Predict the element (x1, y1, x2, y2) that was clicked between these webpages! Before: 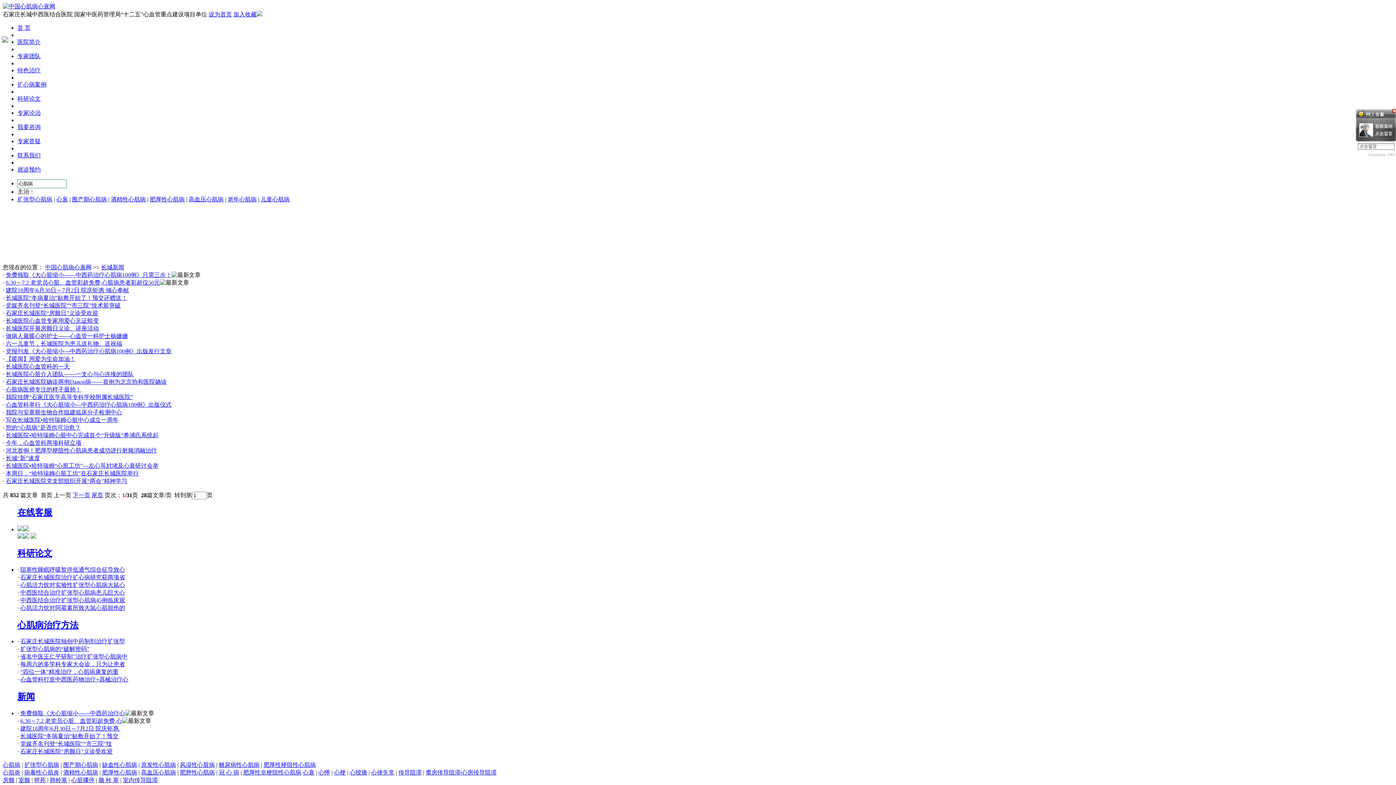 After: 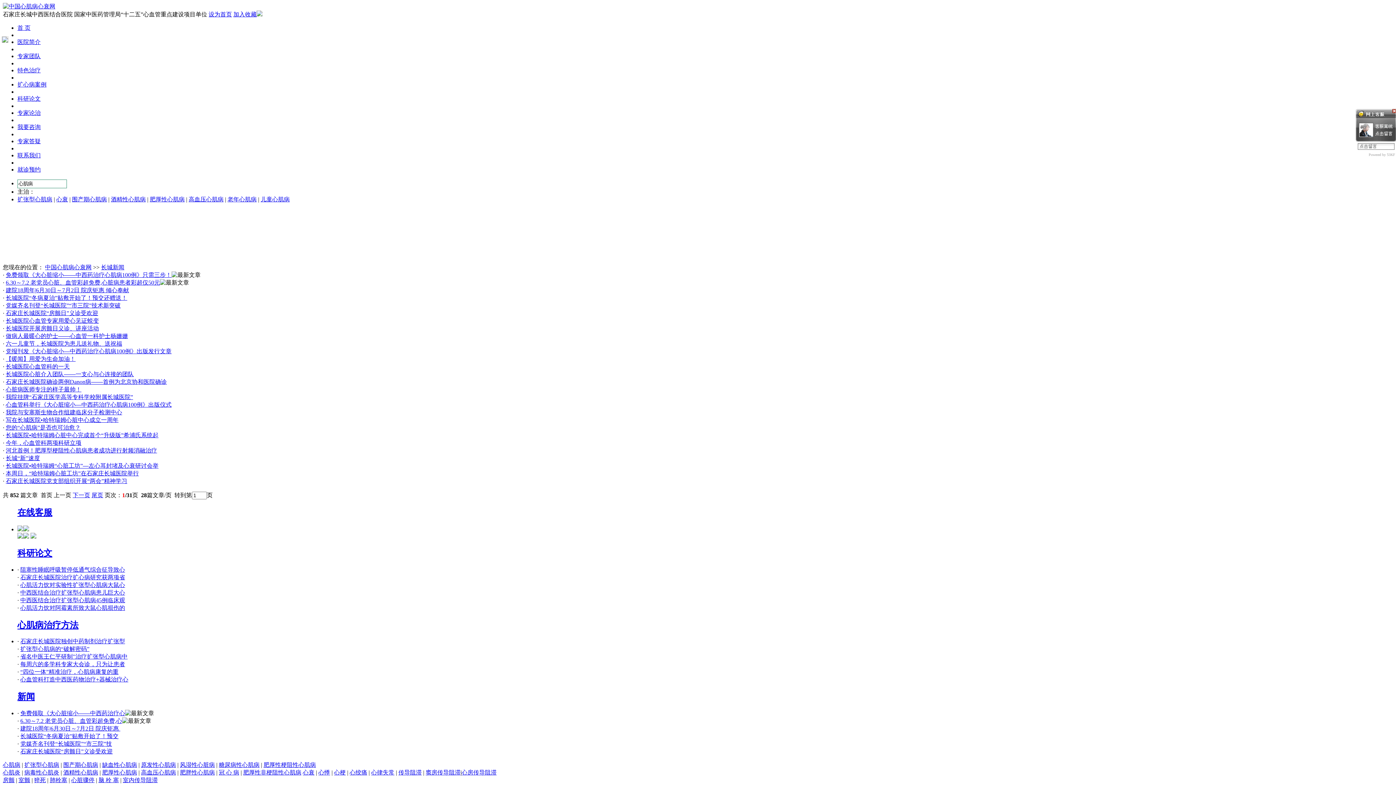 Action: label: 高血压心肌病 bbox: (188, 196, 223, 202)